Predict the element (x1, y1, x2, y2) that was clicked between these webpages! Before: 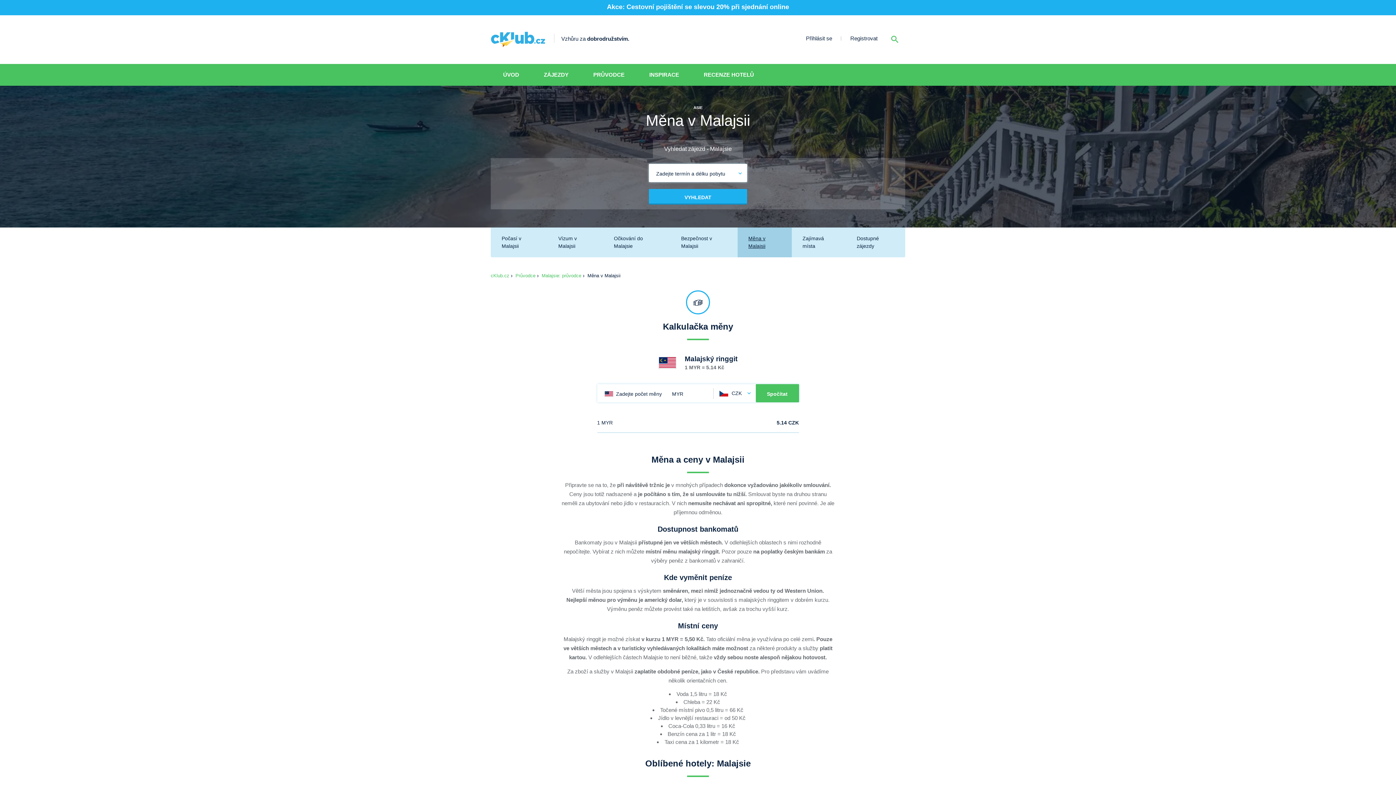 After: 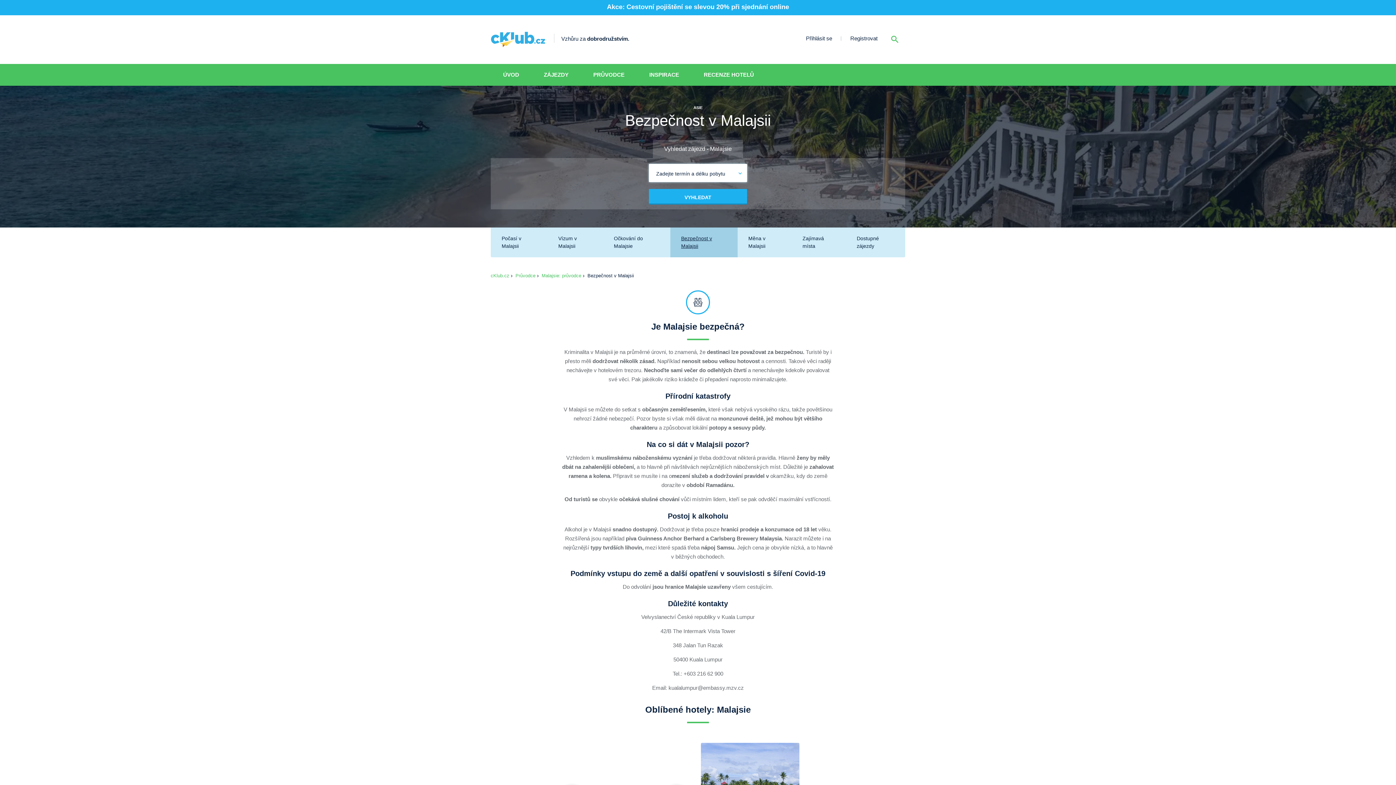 Action: label: Bezpečnost v Malajsii bbox: (670, 227, 737, 257)